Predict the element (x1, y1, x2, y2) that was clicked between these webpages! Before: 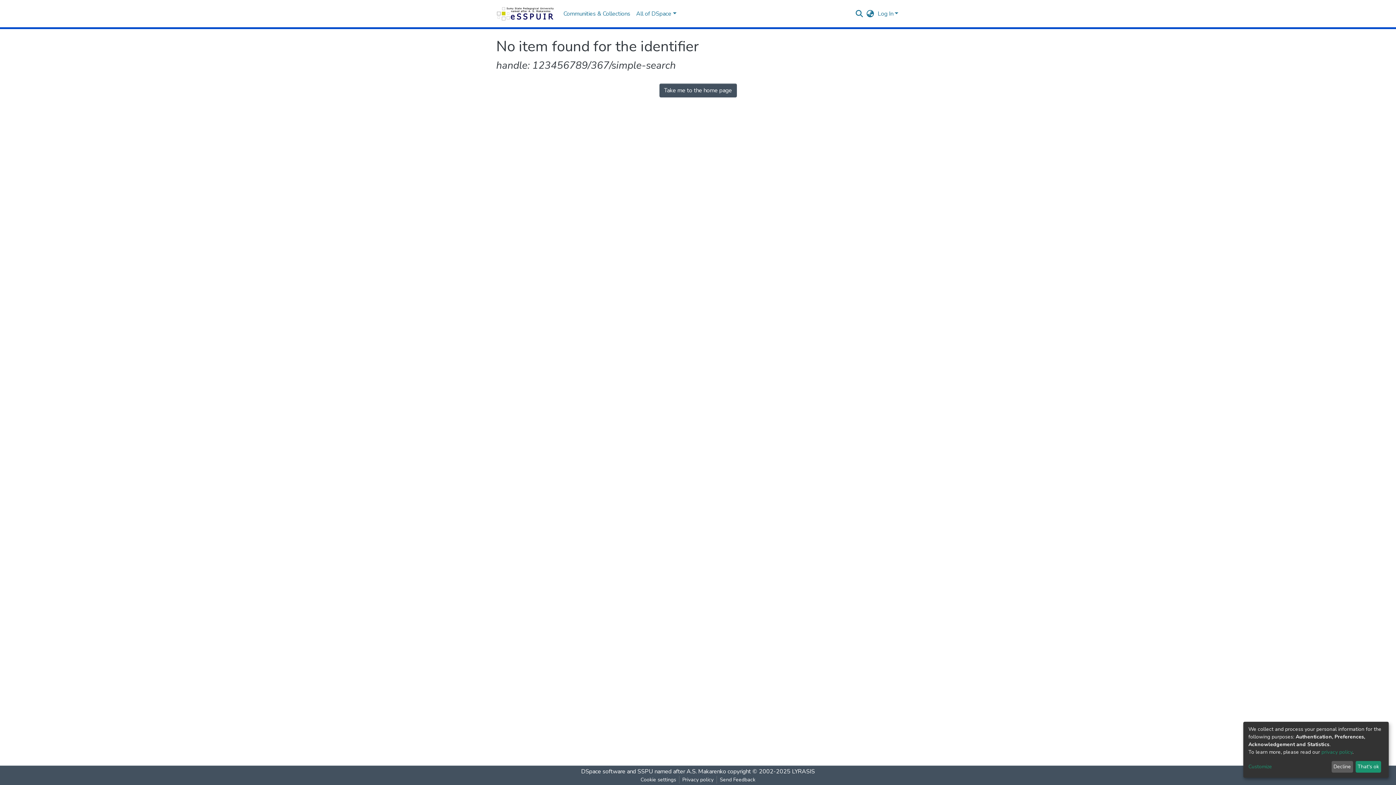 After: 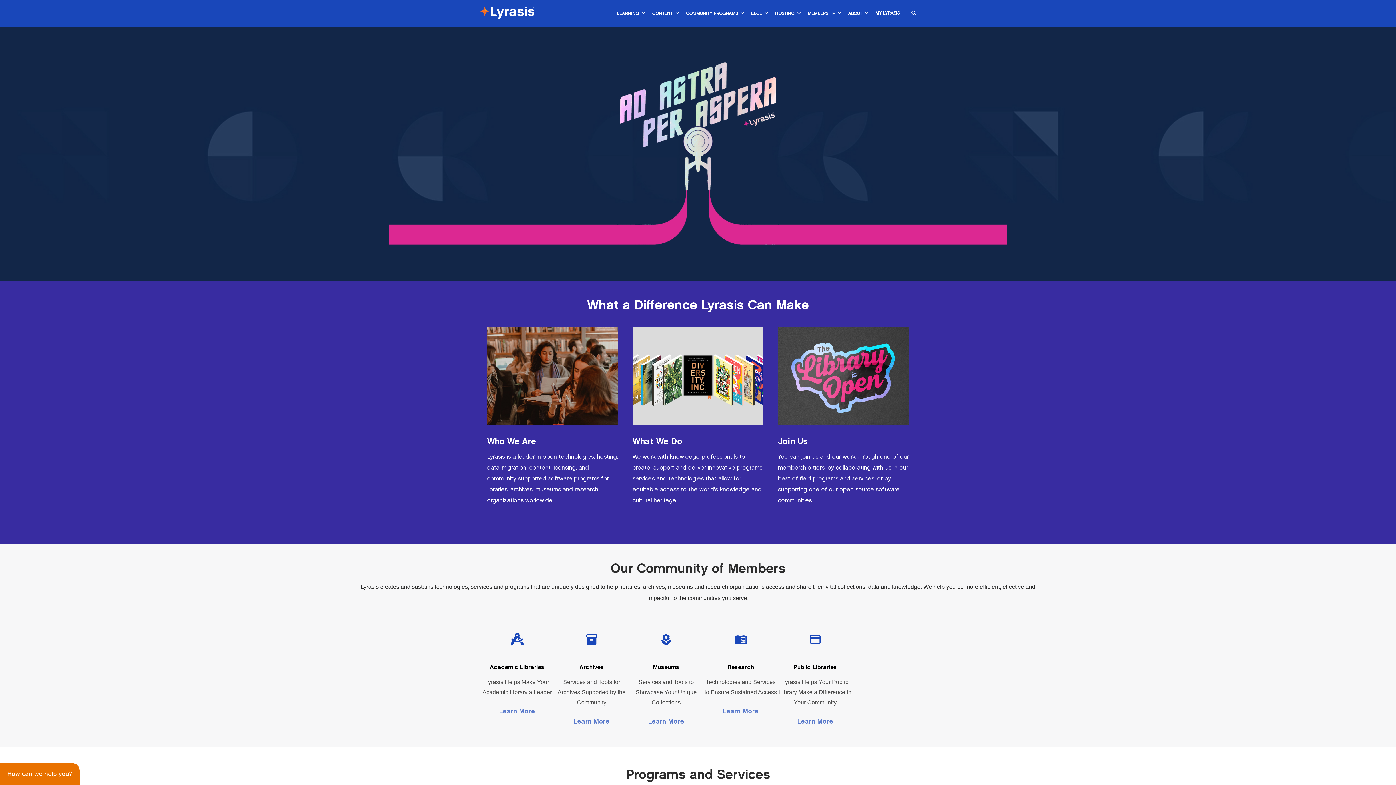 Action: label: LYRASIS bbox: (792, 768, 815, 776)